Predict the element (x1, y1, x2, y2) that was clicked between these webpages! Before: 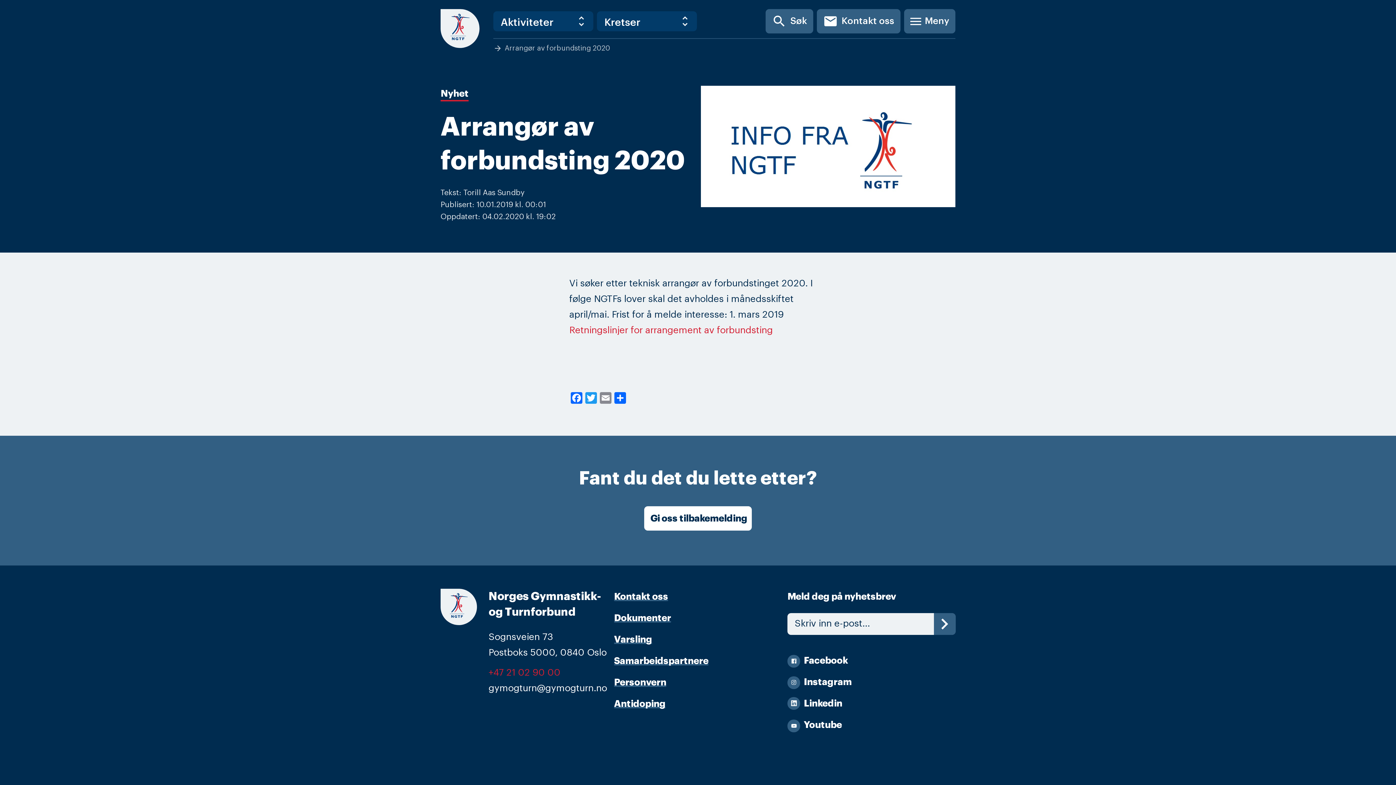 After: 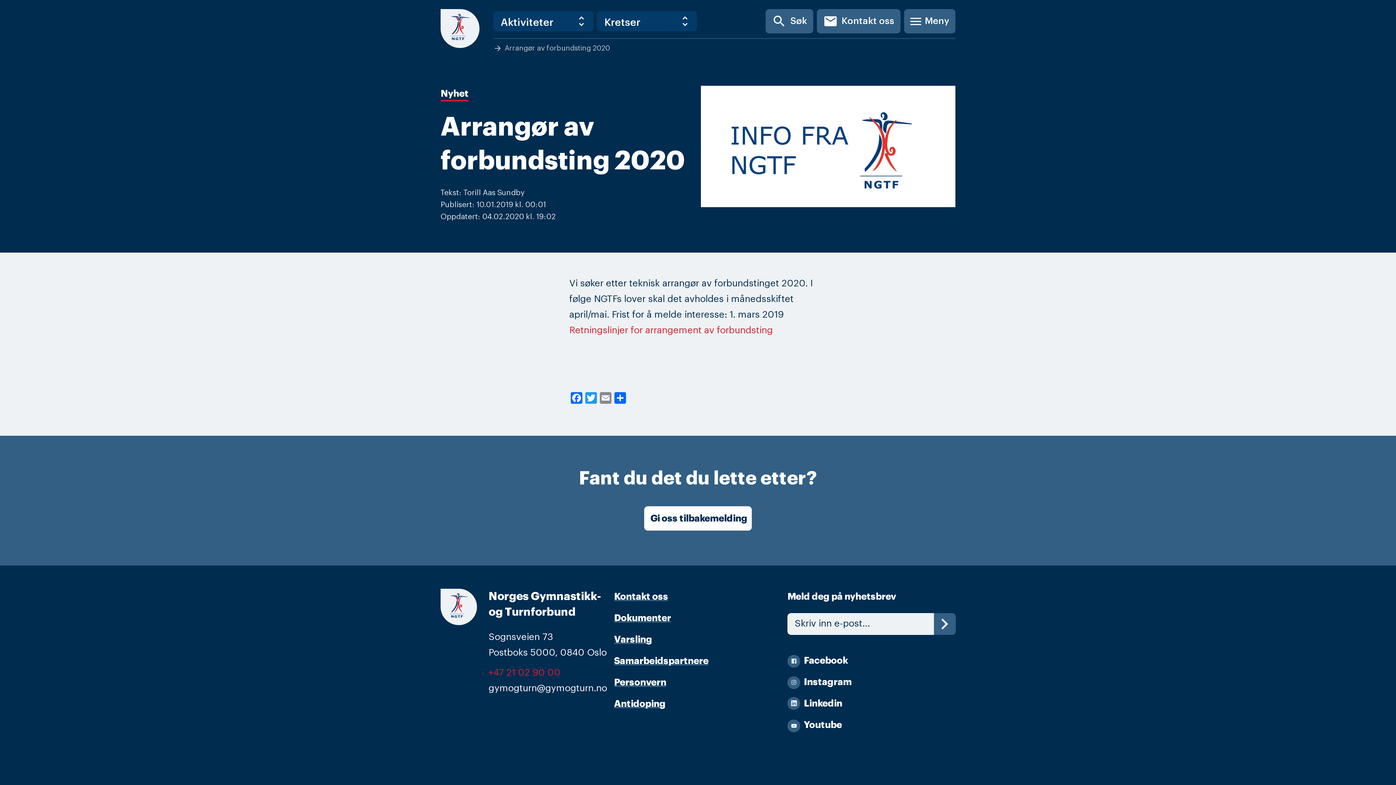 Action: bbox: (488, 668, 560, 677) label: +47 21 02 90 00